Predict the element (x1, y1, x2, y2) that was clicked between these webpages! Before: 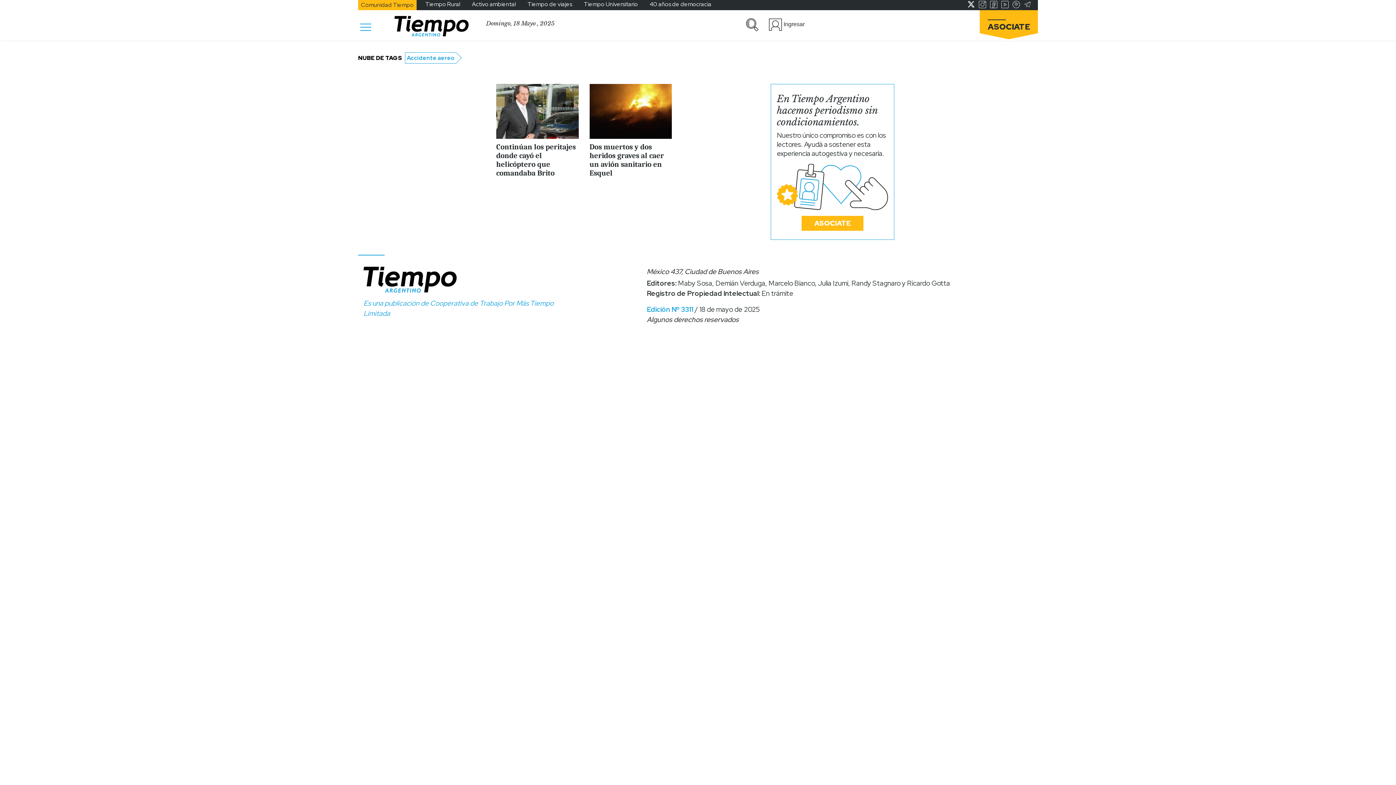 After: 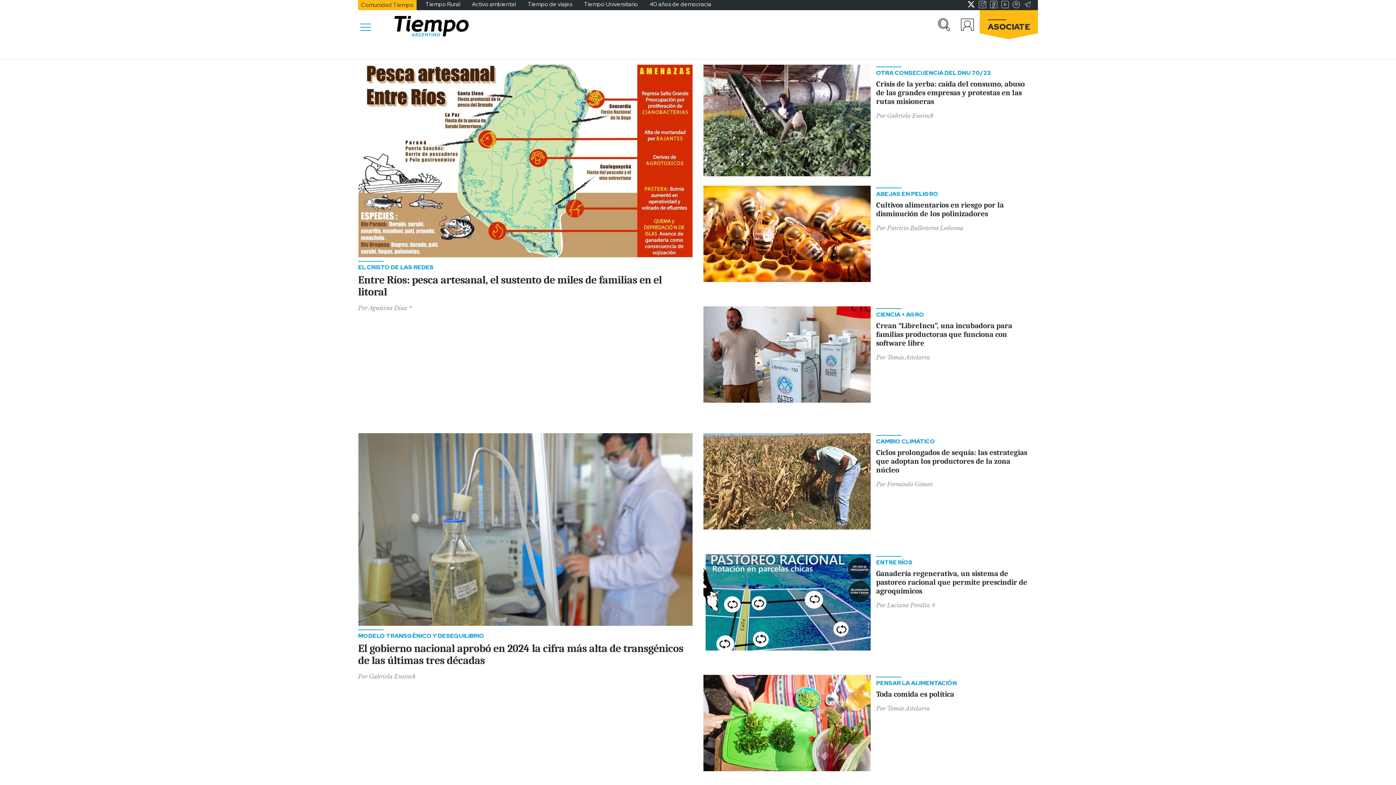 Action: bbox: (419, 0, 466, 8) label: Tiempo Rural